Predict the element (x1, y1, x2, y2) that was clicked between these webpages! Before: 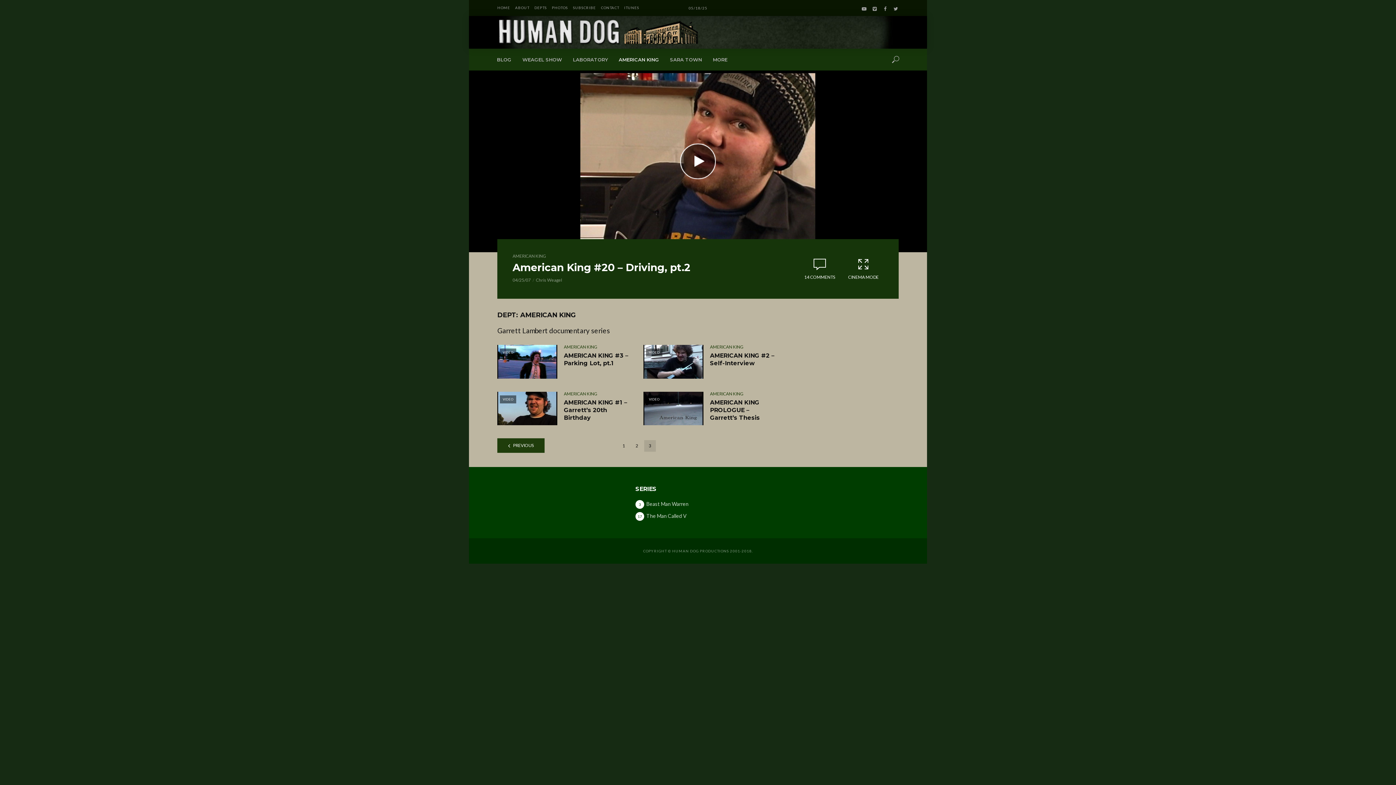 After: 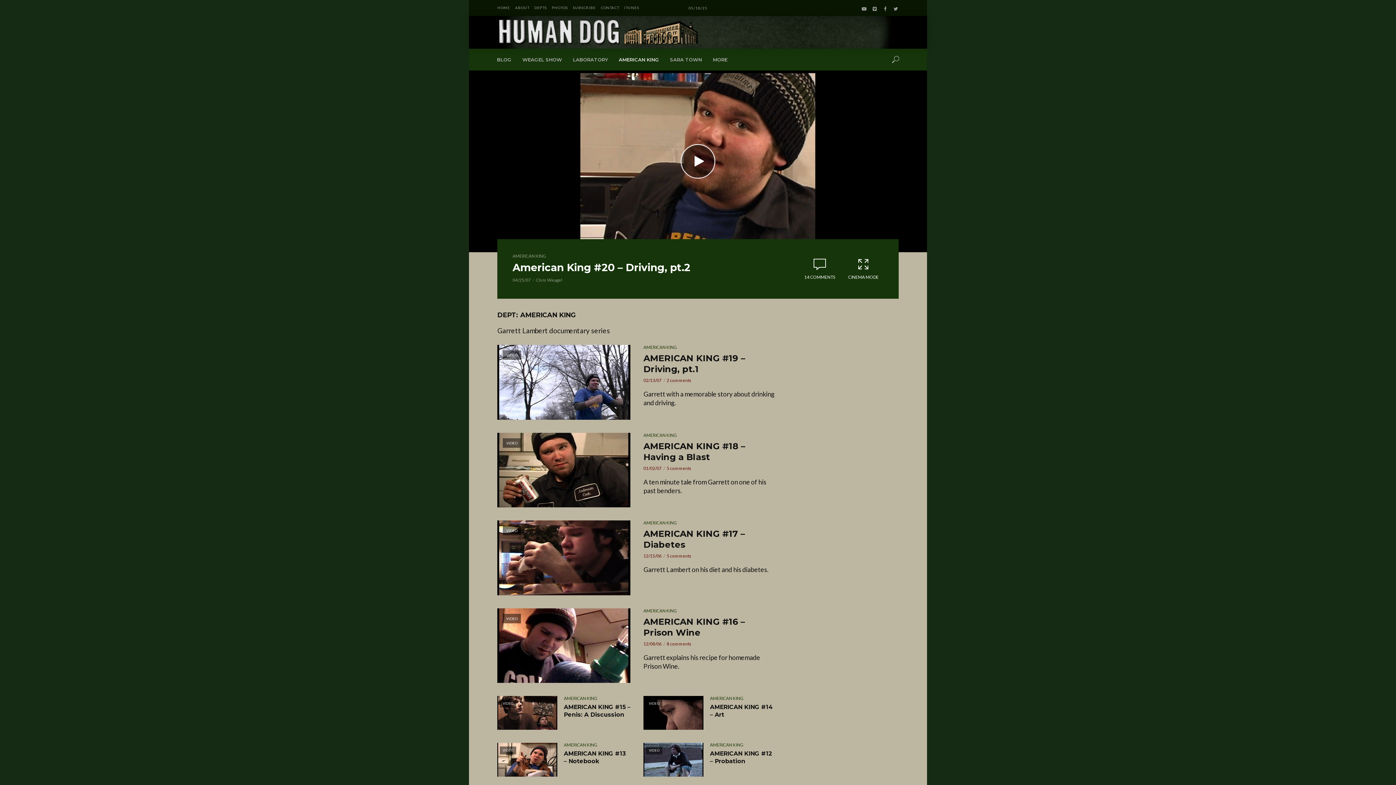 Action: bbox: (564, 390, 597, 397) label: AMERICAN KING